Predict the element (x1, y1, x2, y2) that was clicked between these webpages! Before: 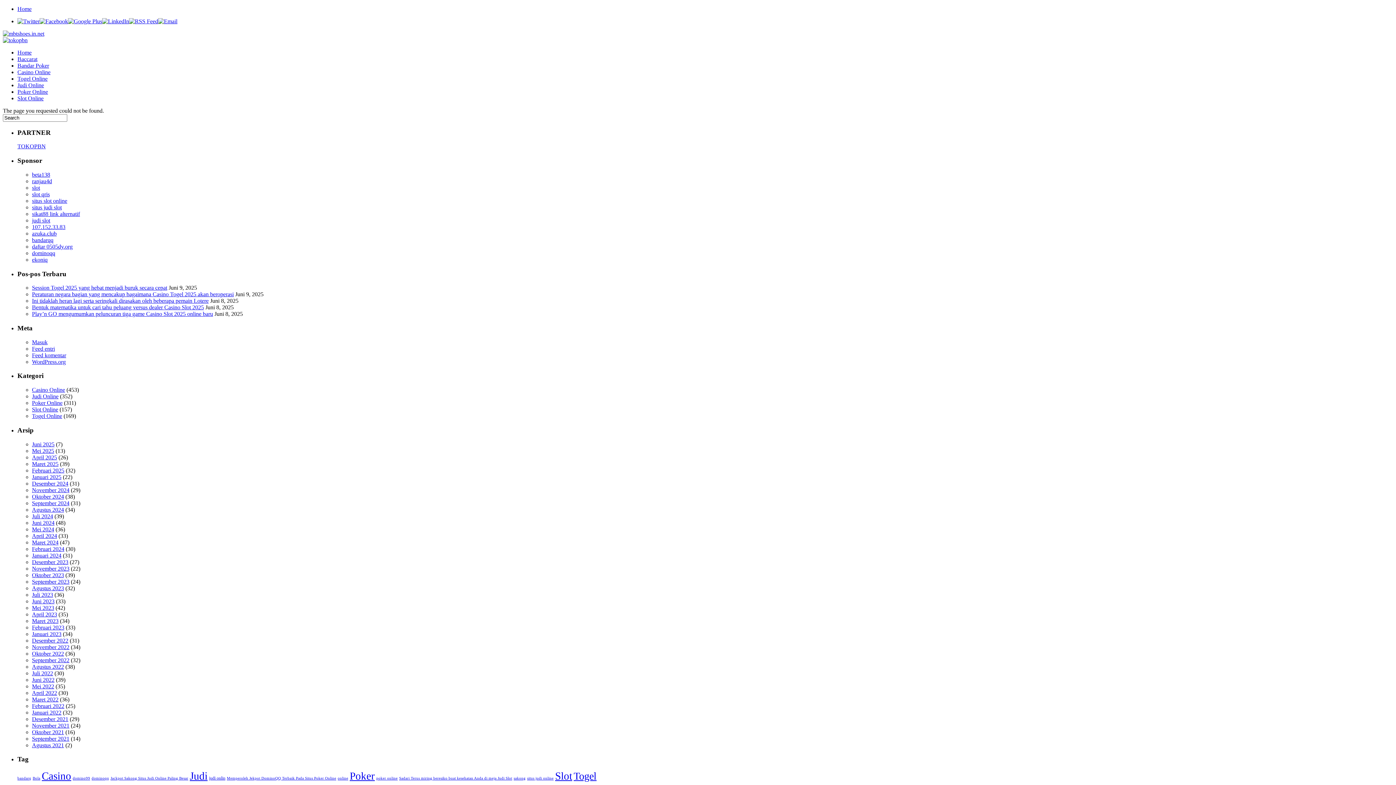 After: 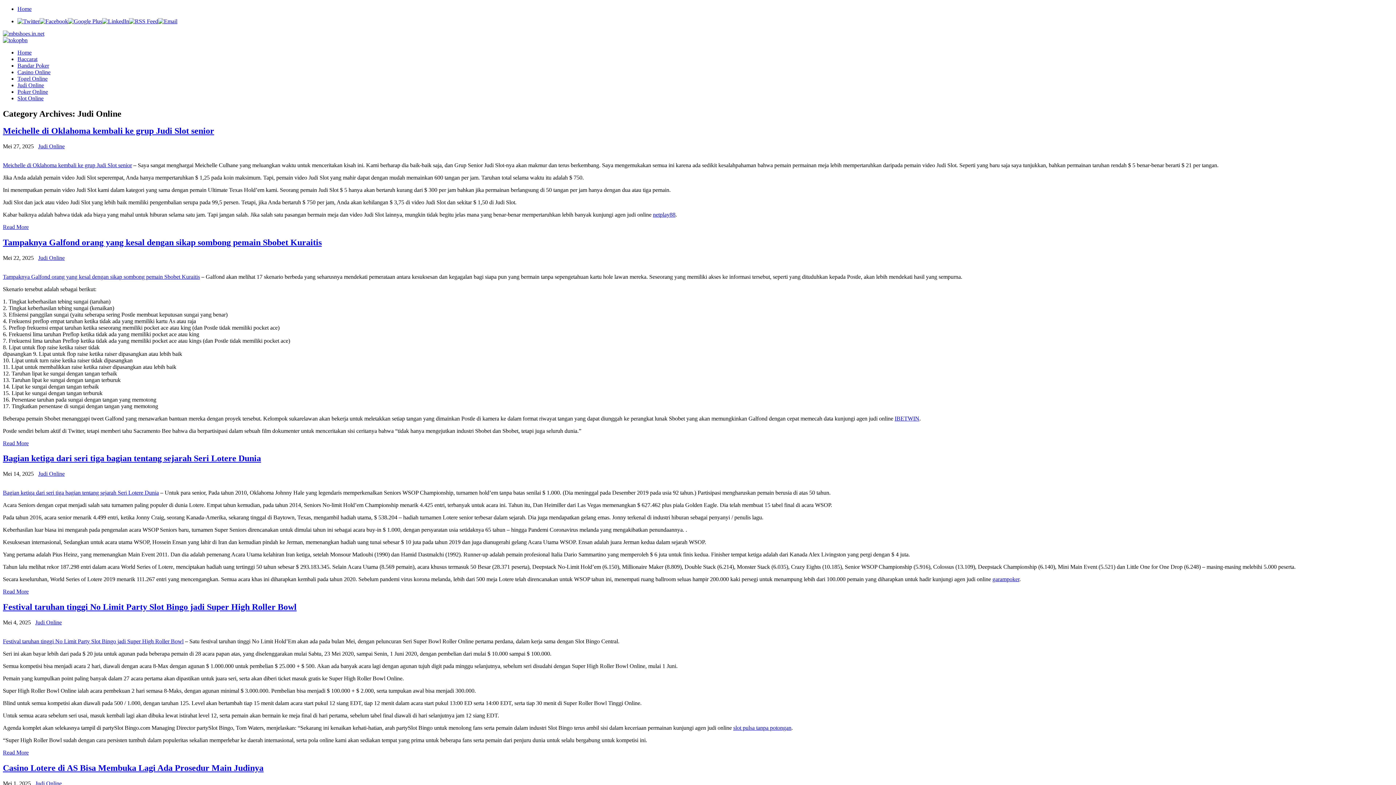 Action: bbox: (32, 393, 58, 399) label: Judi Online